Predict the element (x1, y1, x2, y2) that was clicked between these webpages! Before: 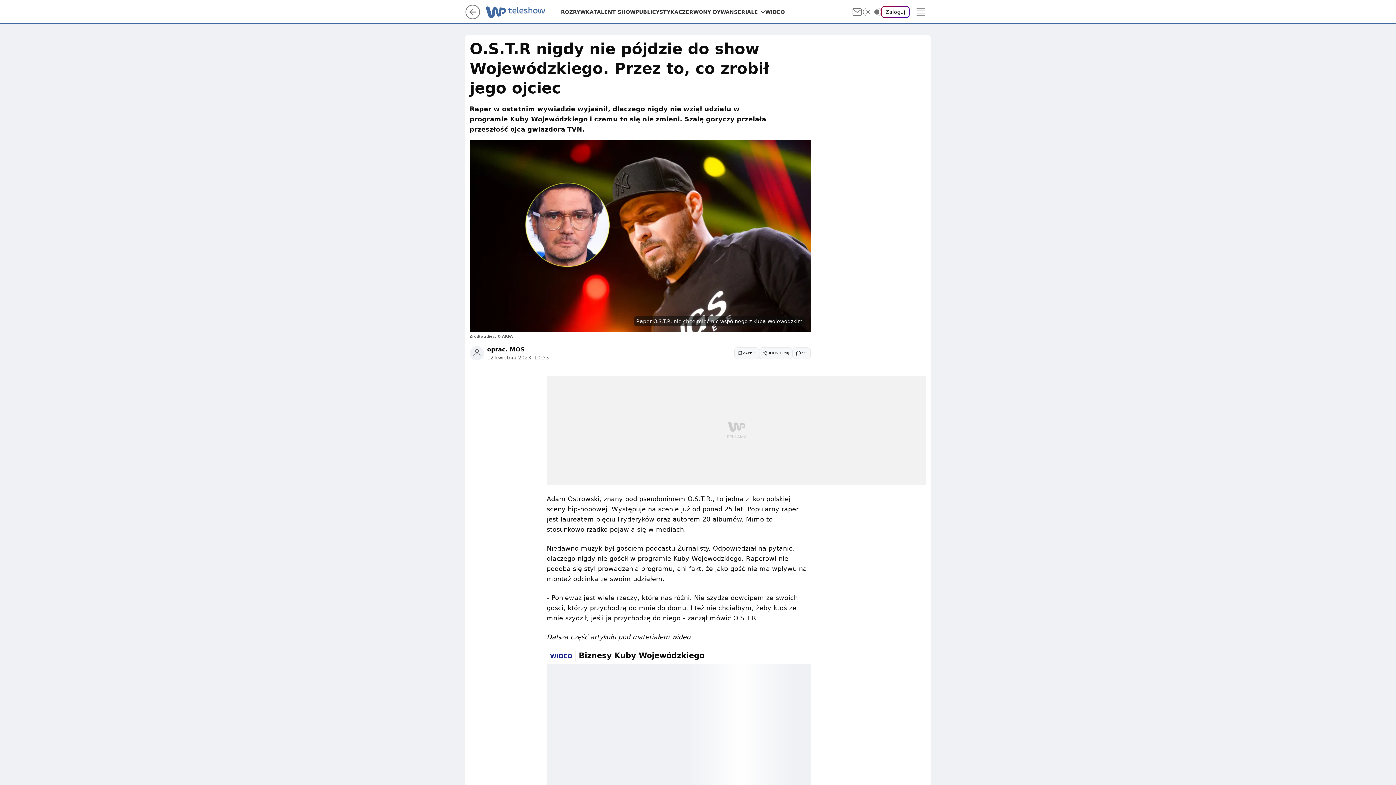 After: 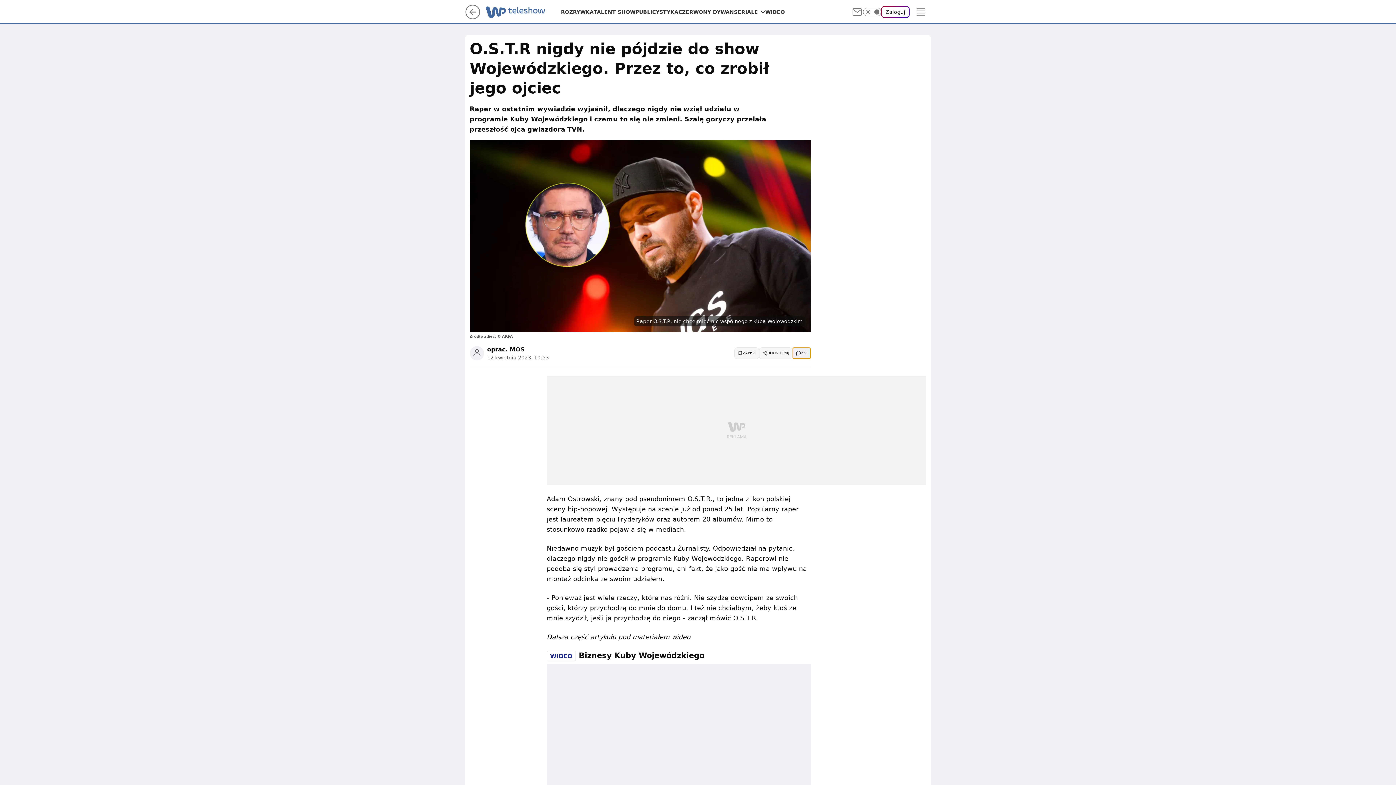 Action: bbox: (792, 347, 810, 359) label: Liczba komentarzy